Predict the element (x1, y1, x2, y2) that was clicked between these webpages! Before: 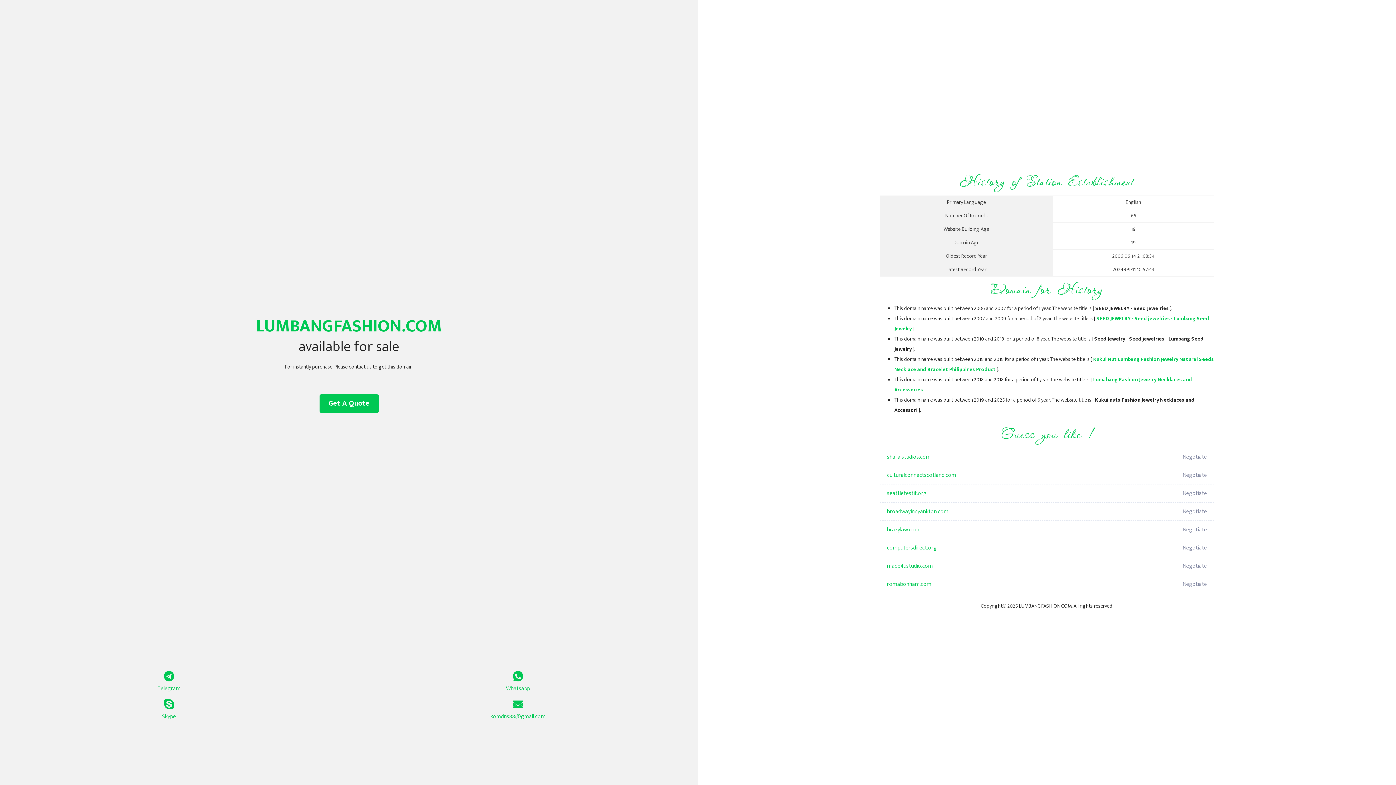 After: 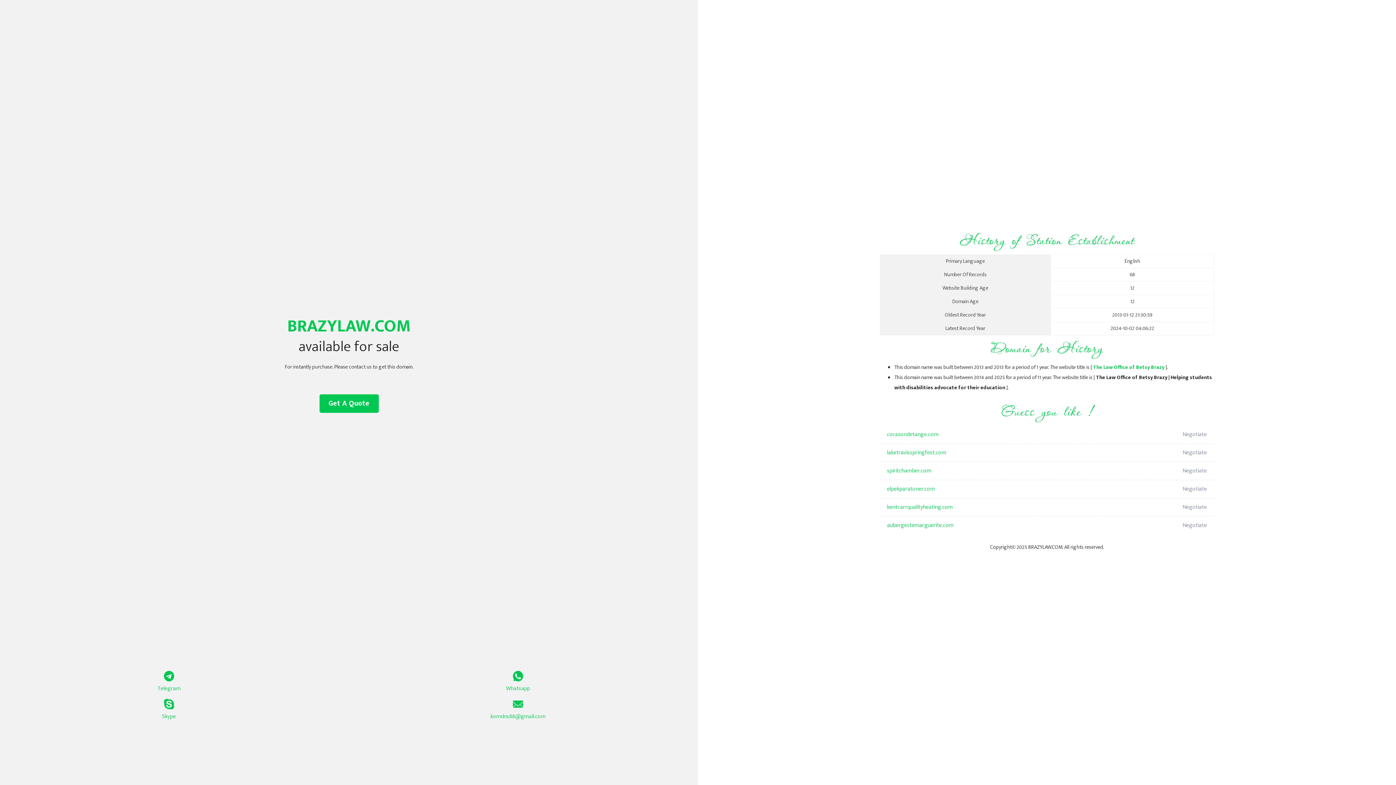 Action: label: brazylaw.com bbox: (887, 521, 1098, 539)